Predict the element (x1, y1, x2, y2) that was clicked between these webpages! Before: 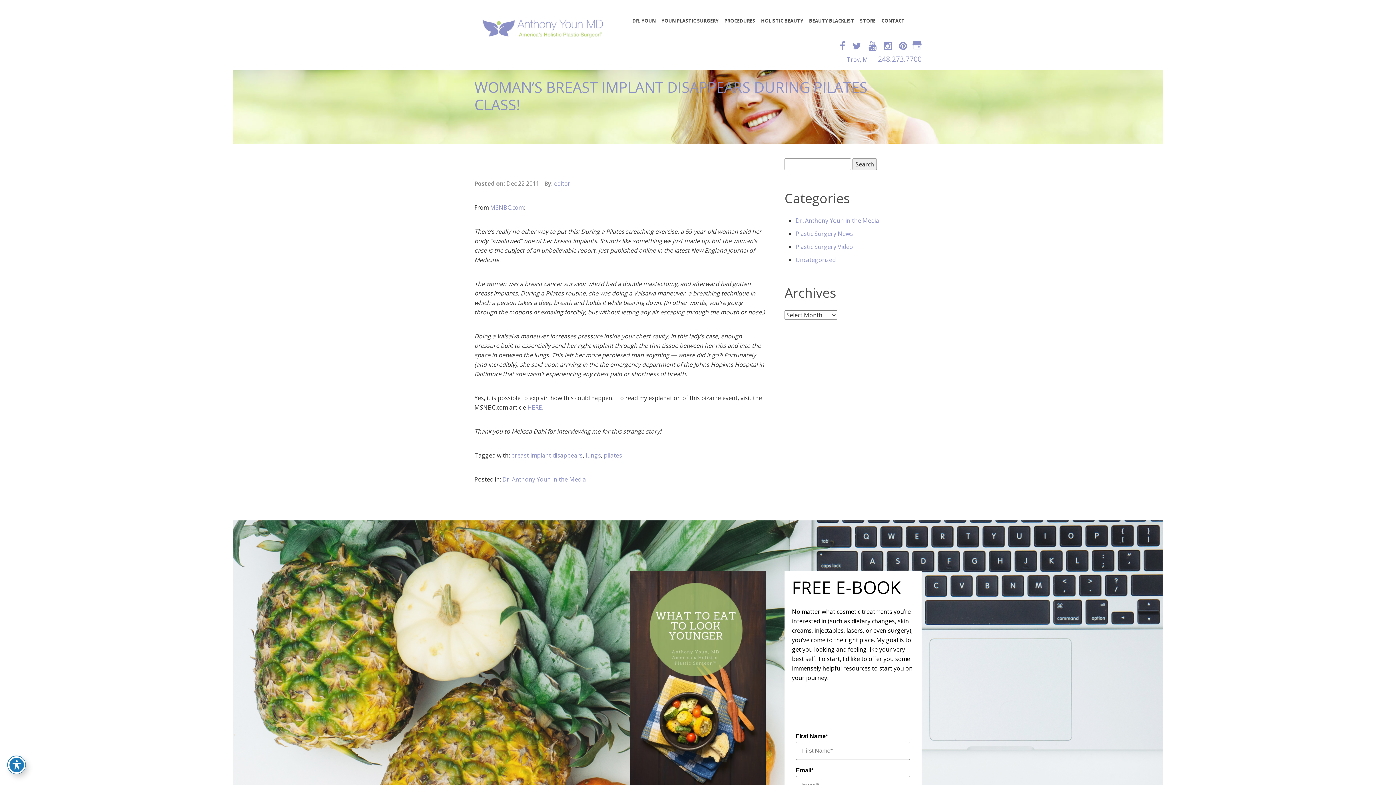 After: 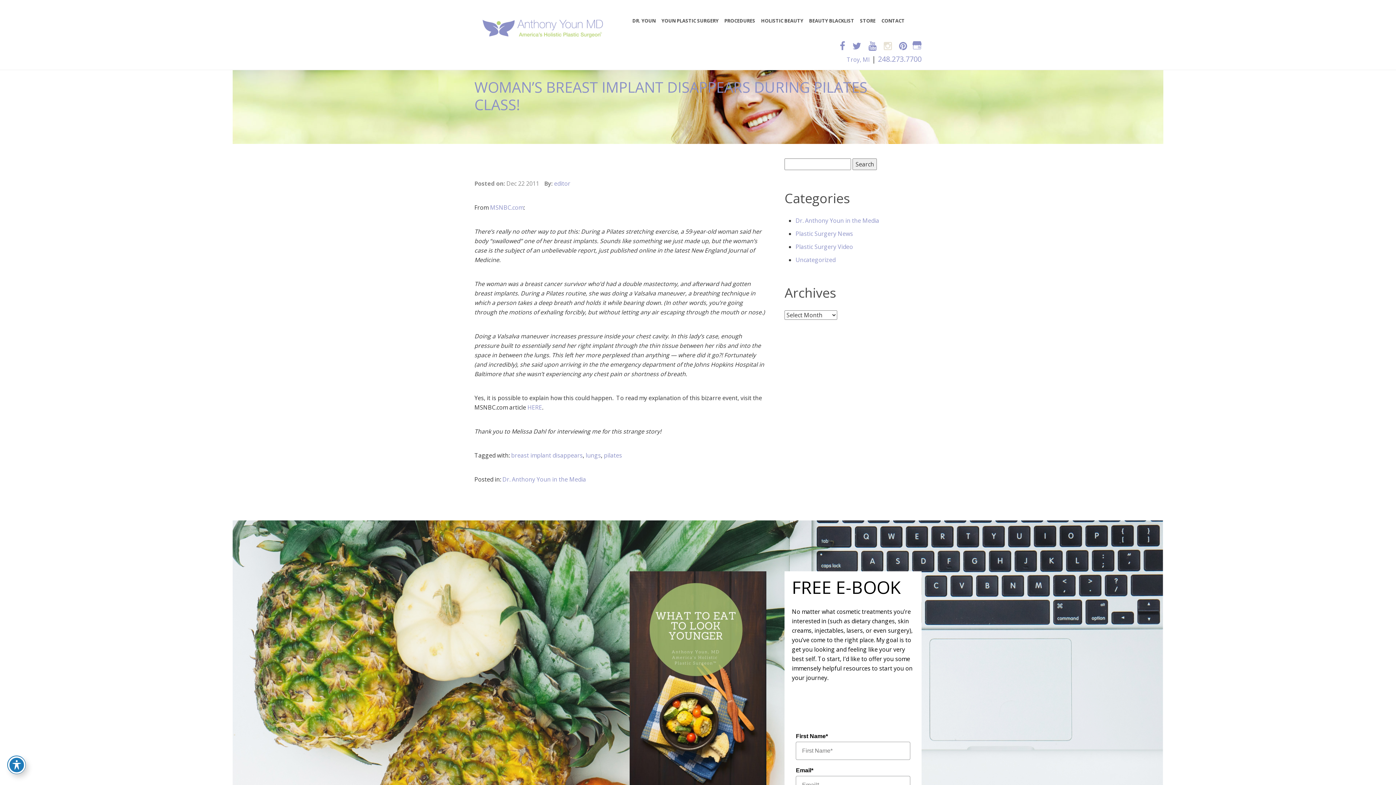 Action: bbox: (883, 41, 891, 50)